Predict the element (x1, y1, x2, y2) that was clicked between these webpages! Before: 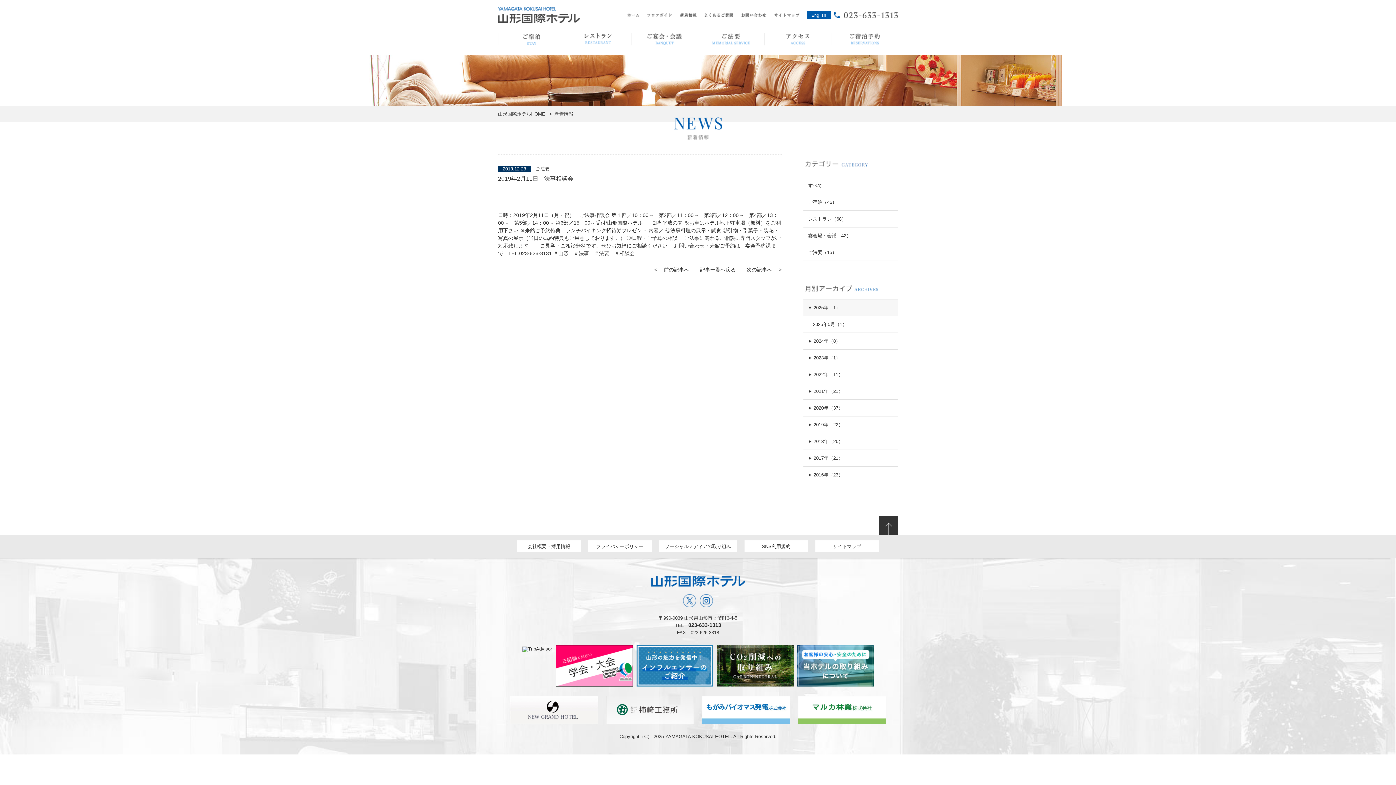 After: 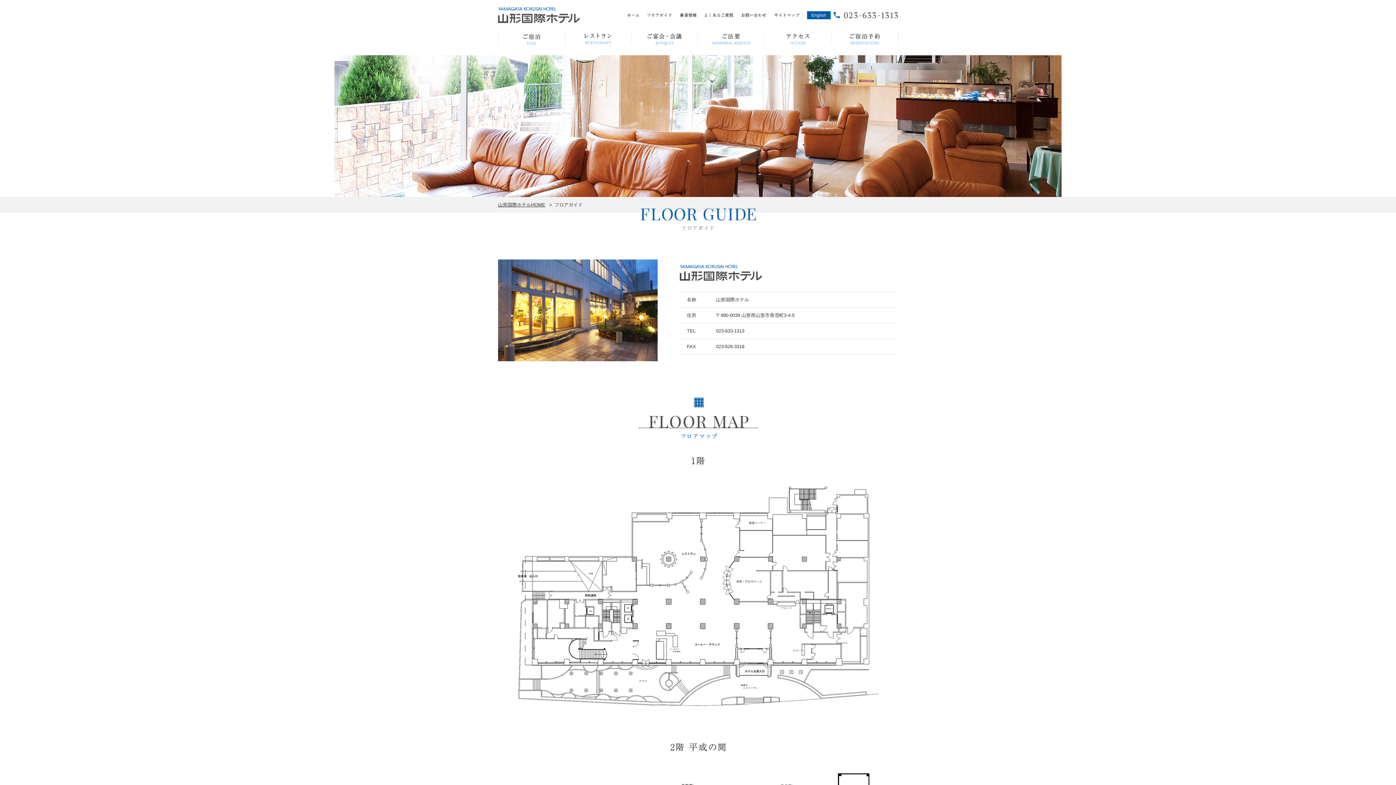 Action: bbox: (647, 11, 672, 18)